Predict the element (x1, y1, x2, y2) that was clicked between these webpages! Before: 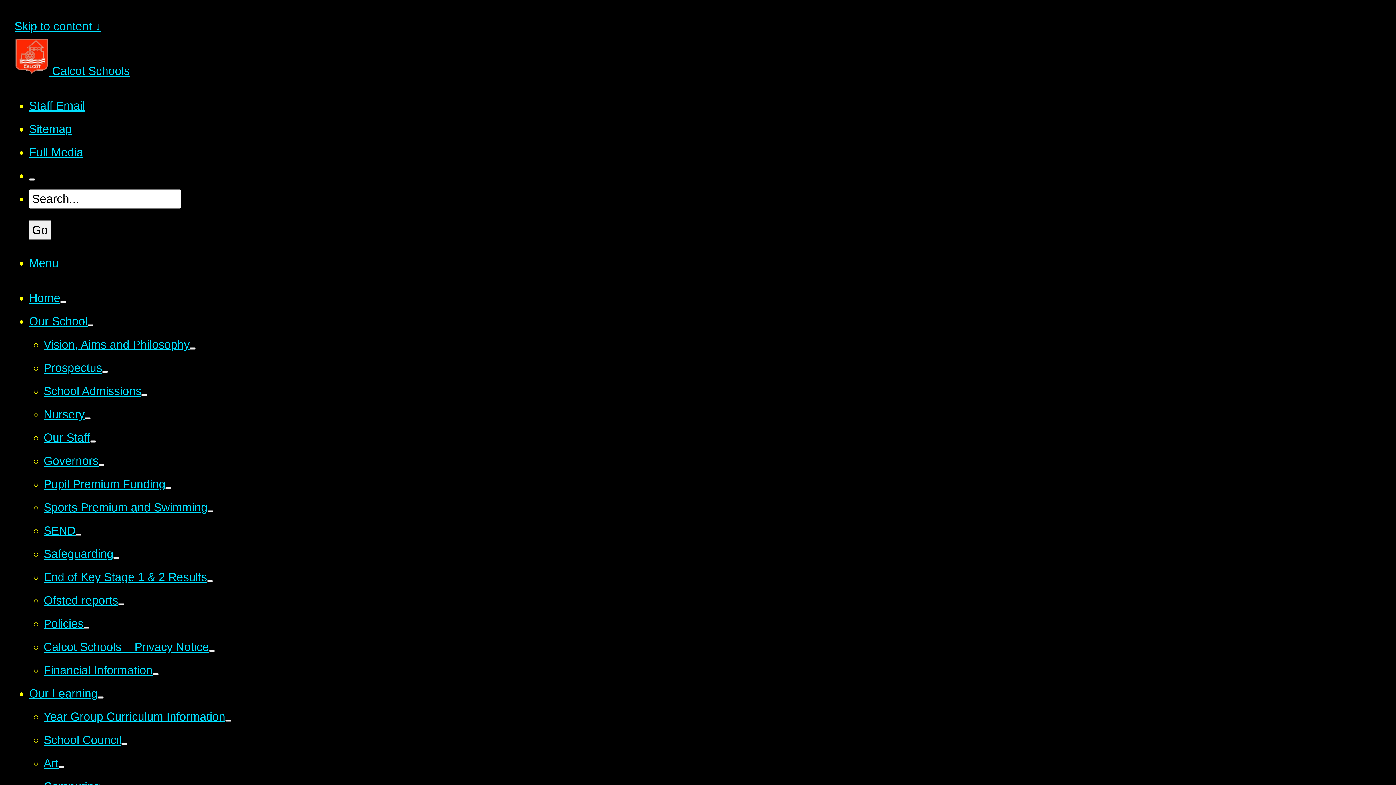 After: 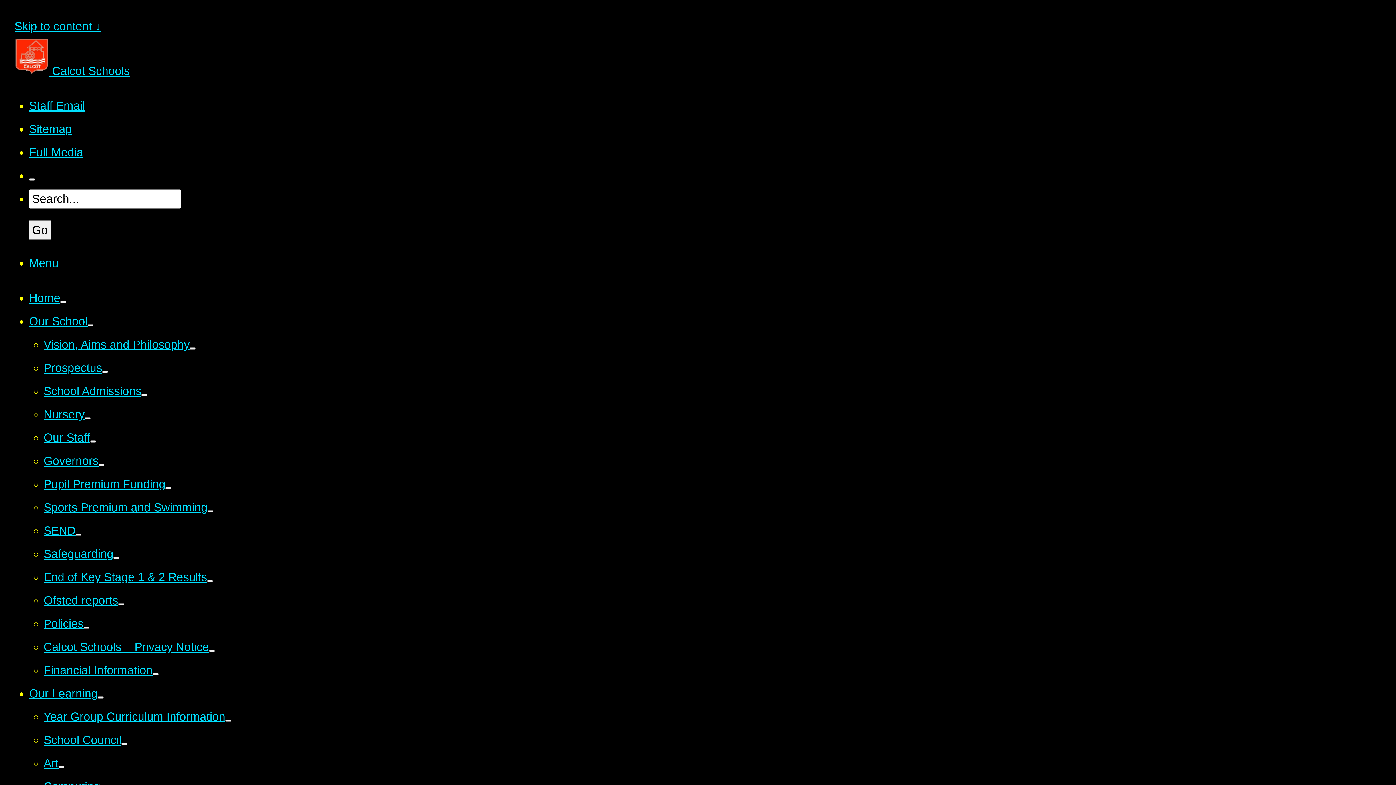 Action: bbox: (29, 314, 87, 328) label: Our School